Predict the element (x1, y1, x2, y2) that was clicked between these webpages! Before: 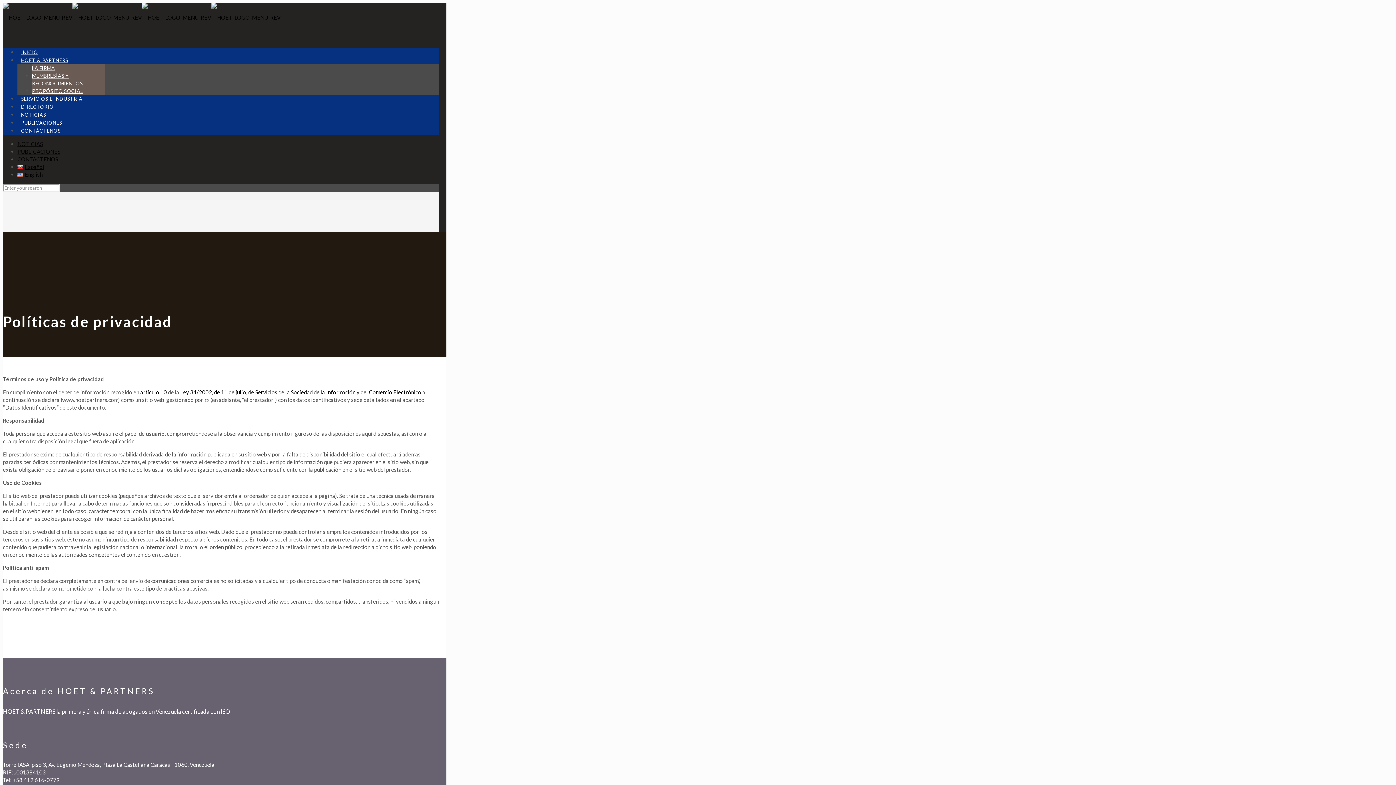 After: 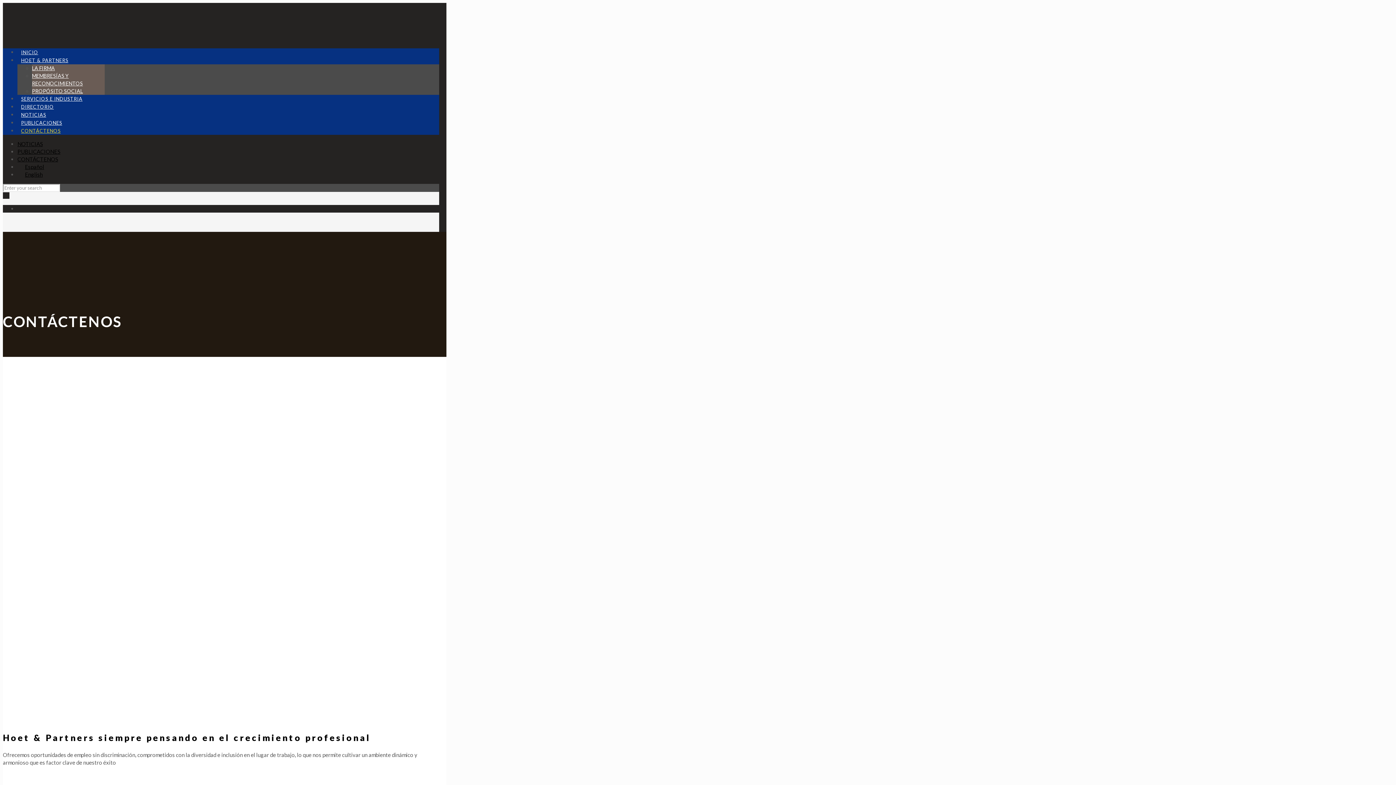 Action: label: CONTÁCTENOS bbox: (17, 156, 58, 162)